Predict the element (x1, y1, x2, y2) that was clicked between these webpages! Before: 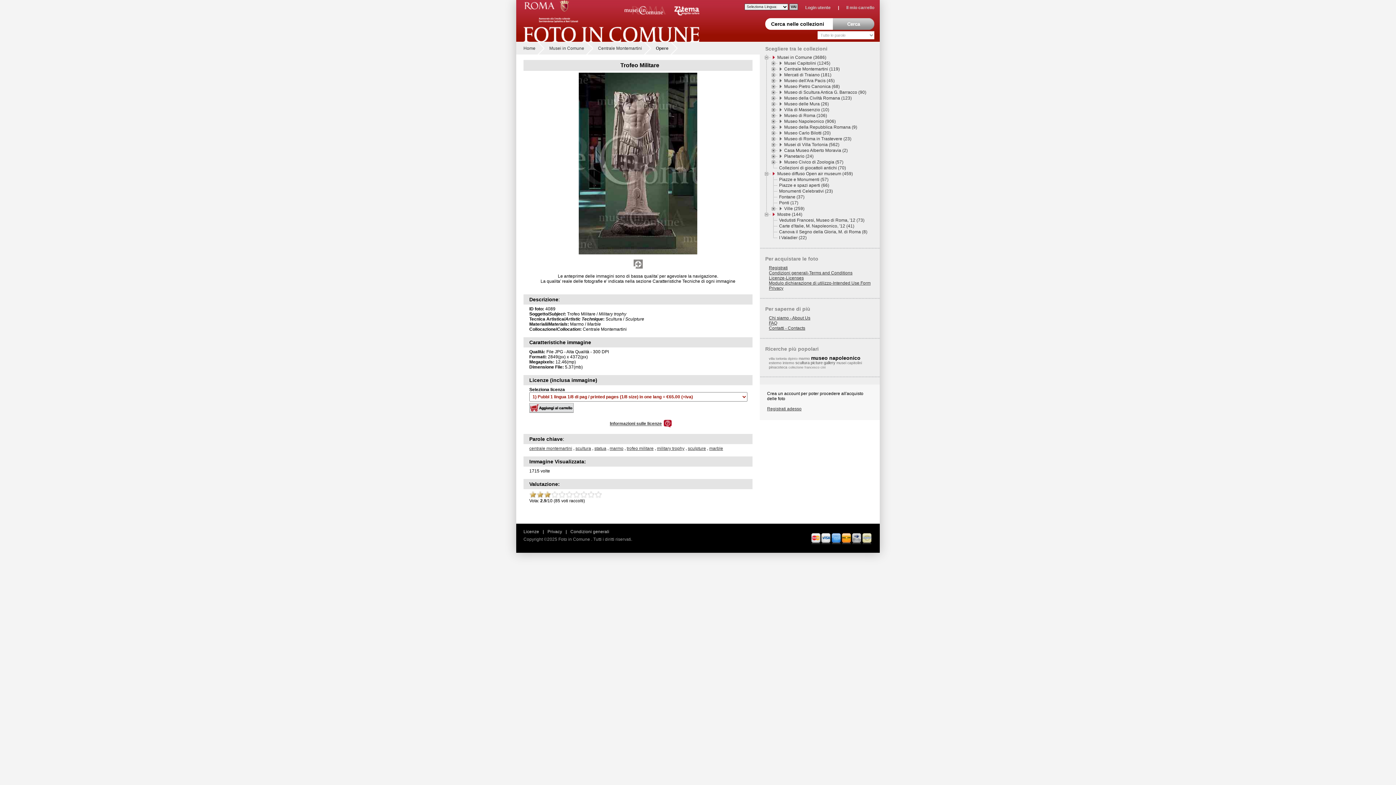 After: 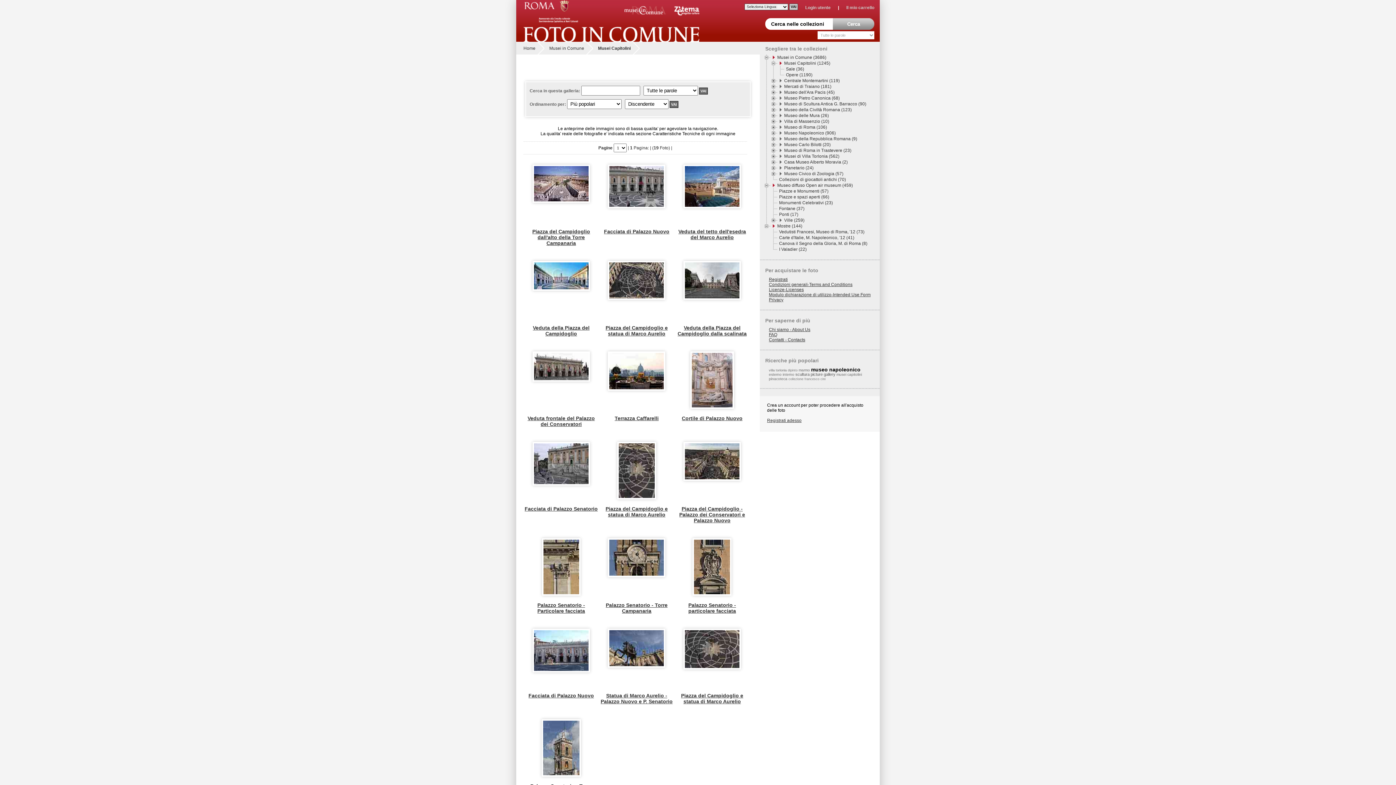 Action: bbox: (777, 62, 784, 67)